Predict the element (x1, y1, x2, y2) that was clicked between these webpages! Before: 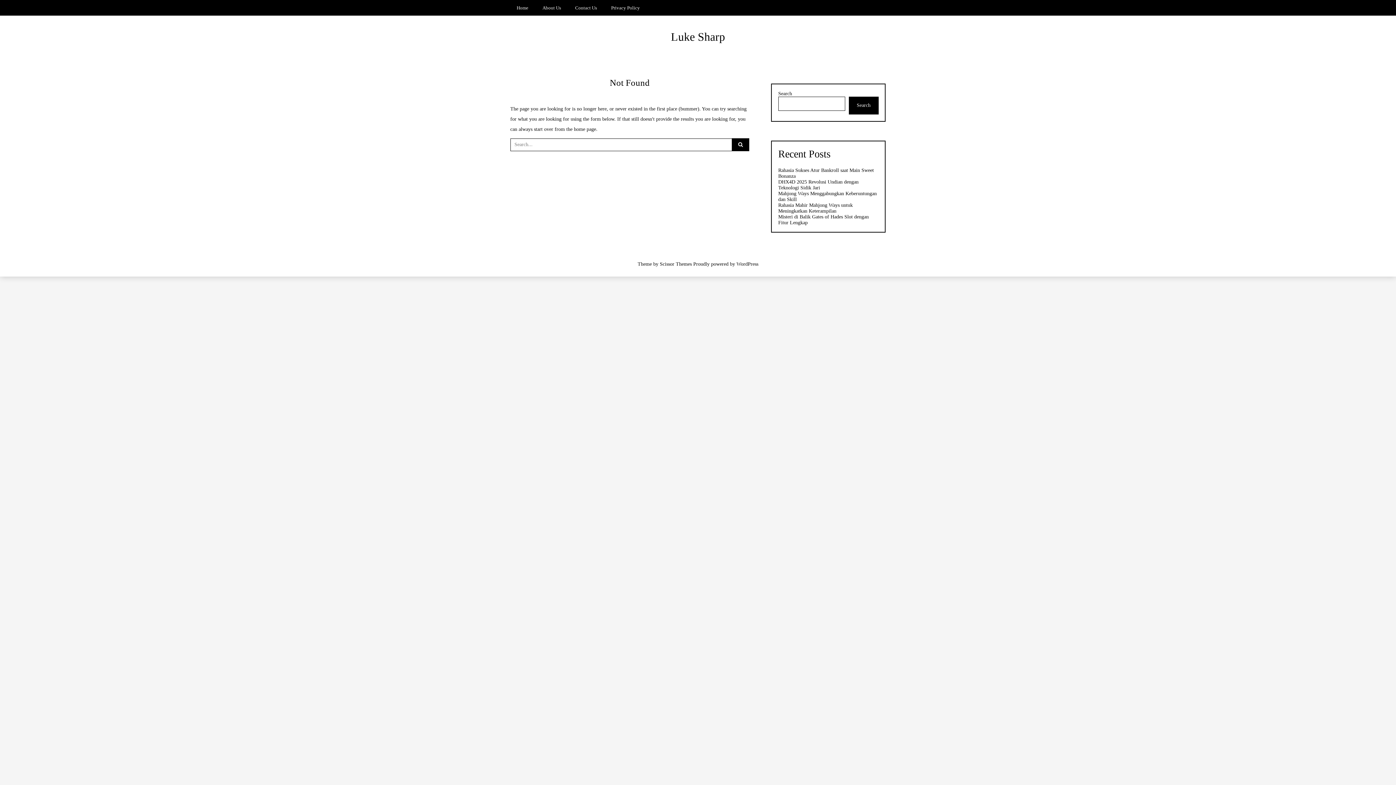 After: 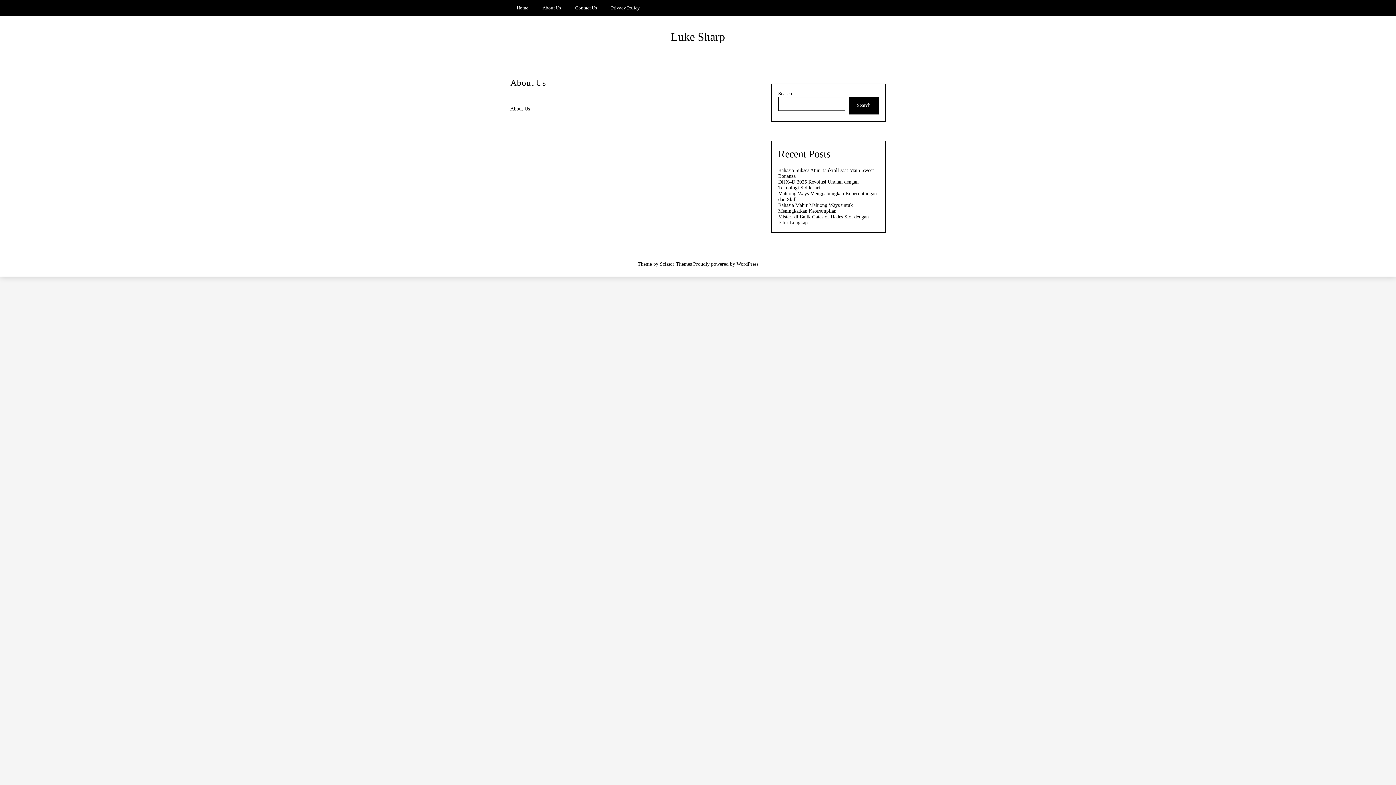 Action: label: About Us bbox: (536, 0, 567, 15)